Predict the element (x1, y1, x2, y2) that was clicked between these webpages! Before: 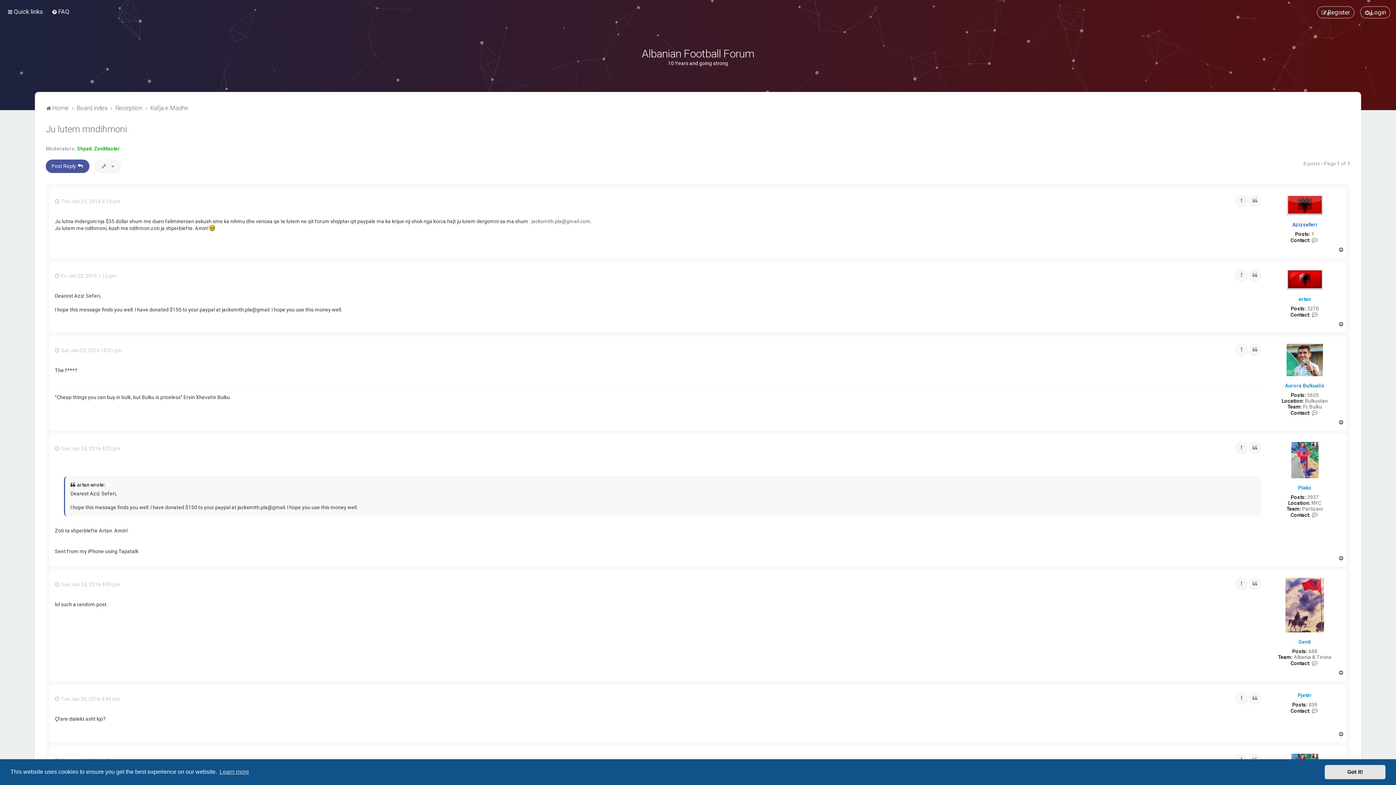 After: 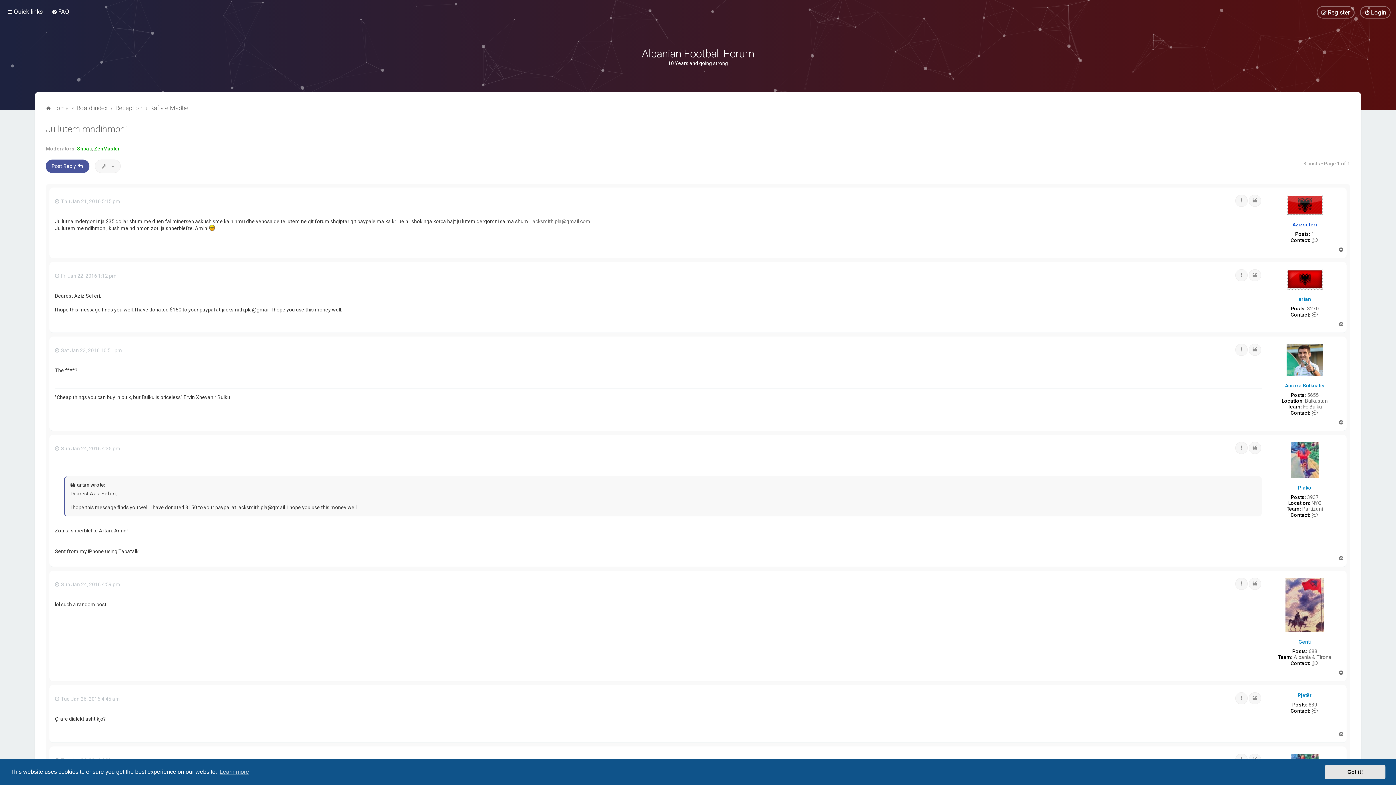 Action: bbox: (1338, 321, 1345, 327) label: Top